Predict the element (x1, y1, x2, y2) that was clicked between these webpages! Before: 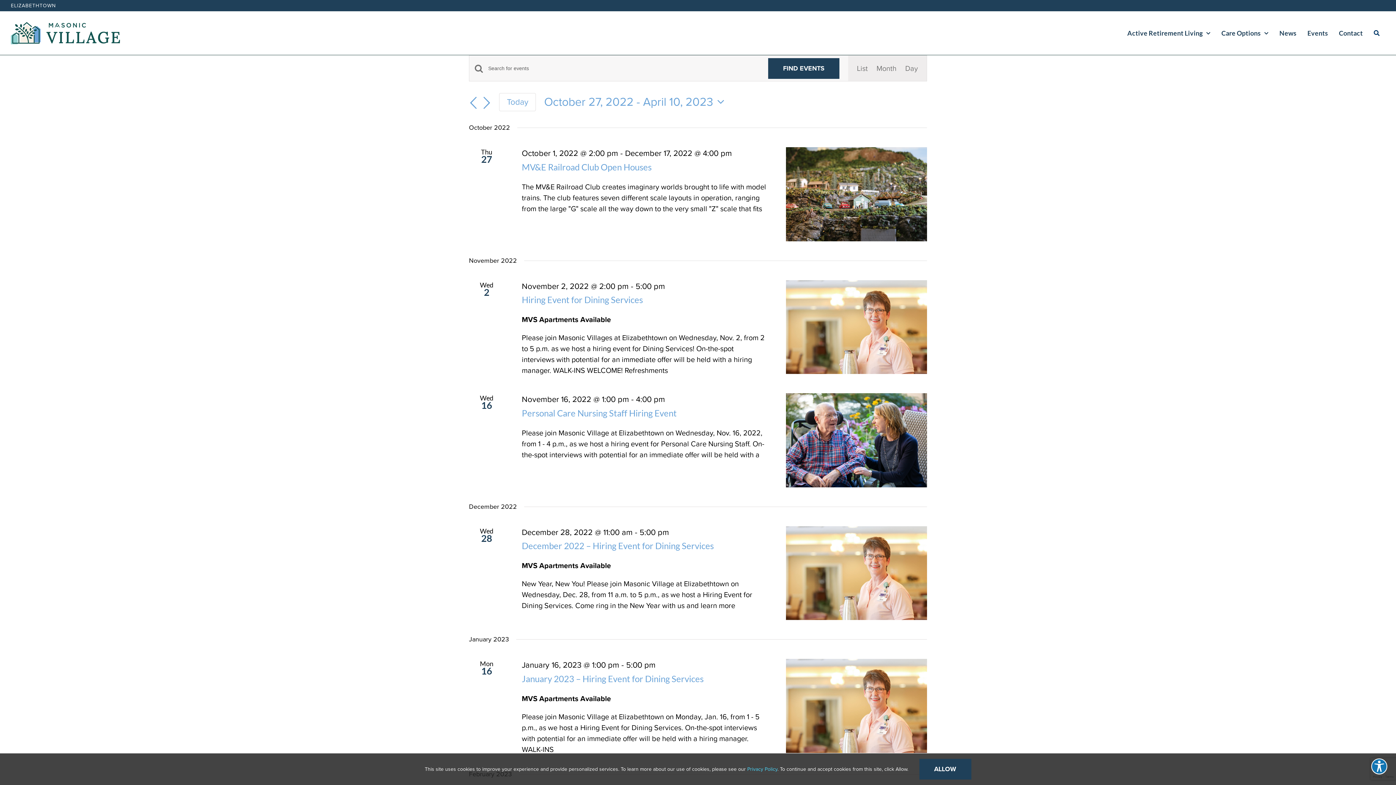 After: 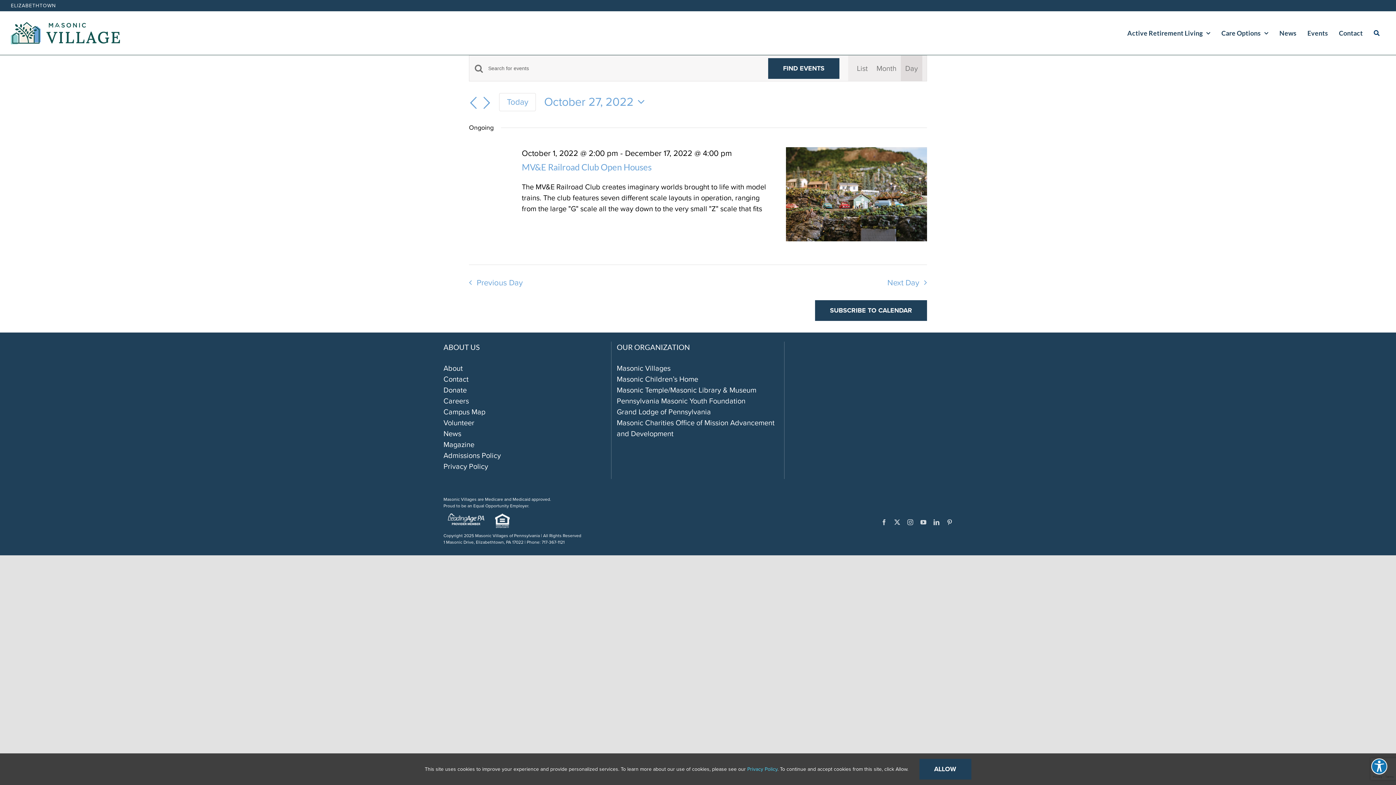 Action: label: Display Events in Day View bbox: (905, 55, 918, 81)